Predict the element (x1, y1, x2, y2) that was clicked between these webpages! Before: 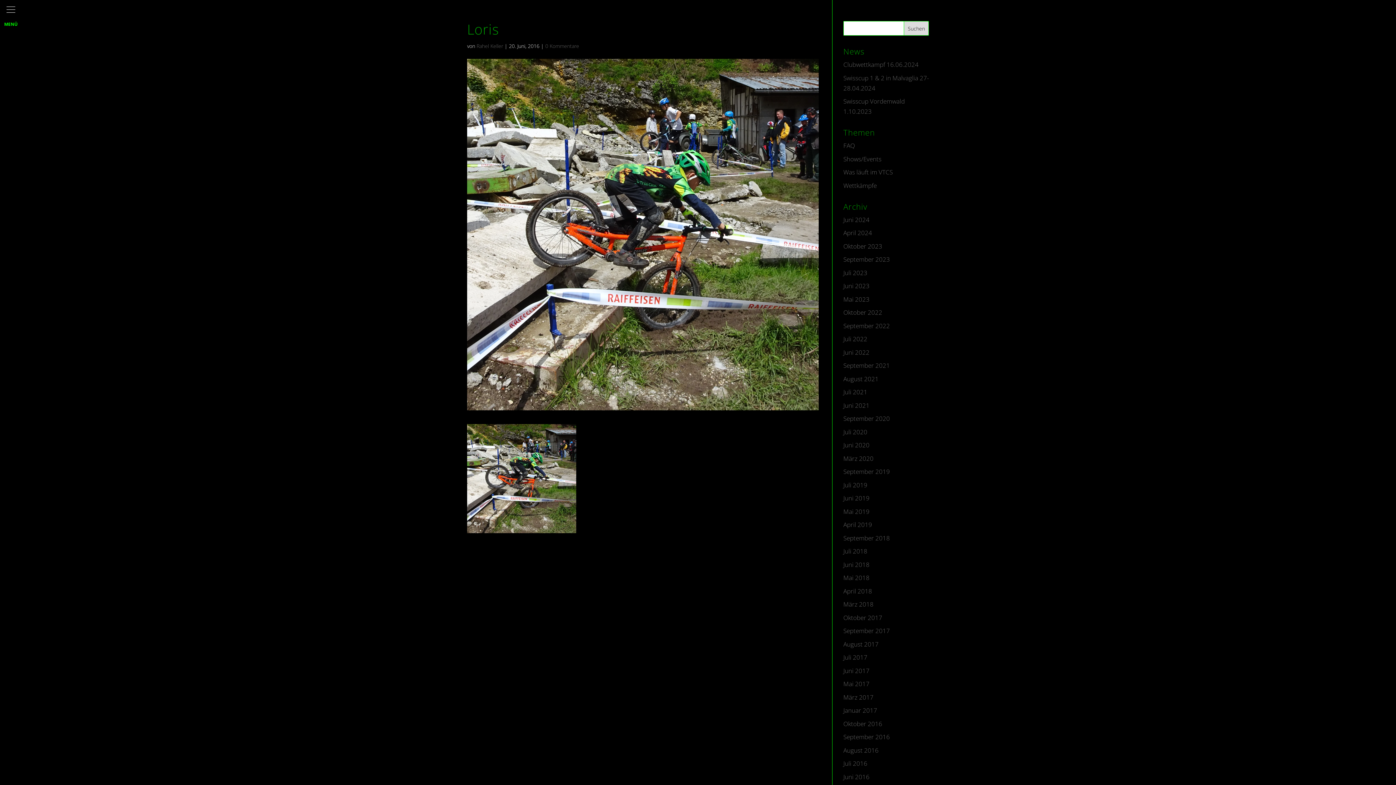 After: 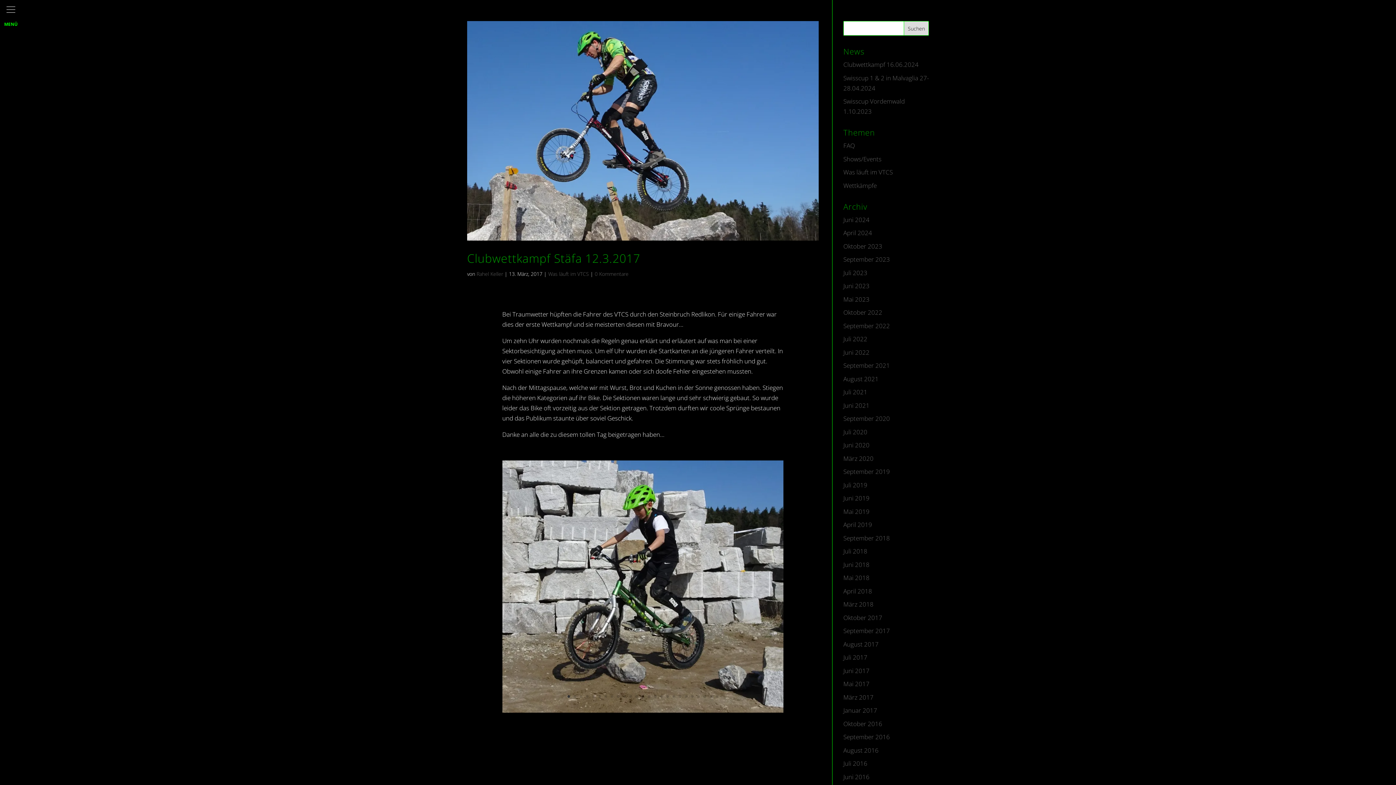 Action: label: März 2017 bbox: (843, 693, 873, 701)